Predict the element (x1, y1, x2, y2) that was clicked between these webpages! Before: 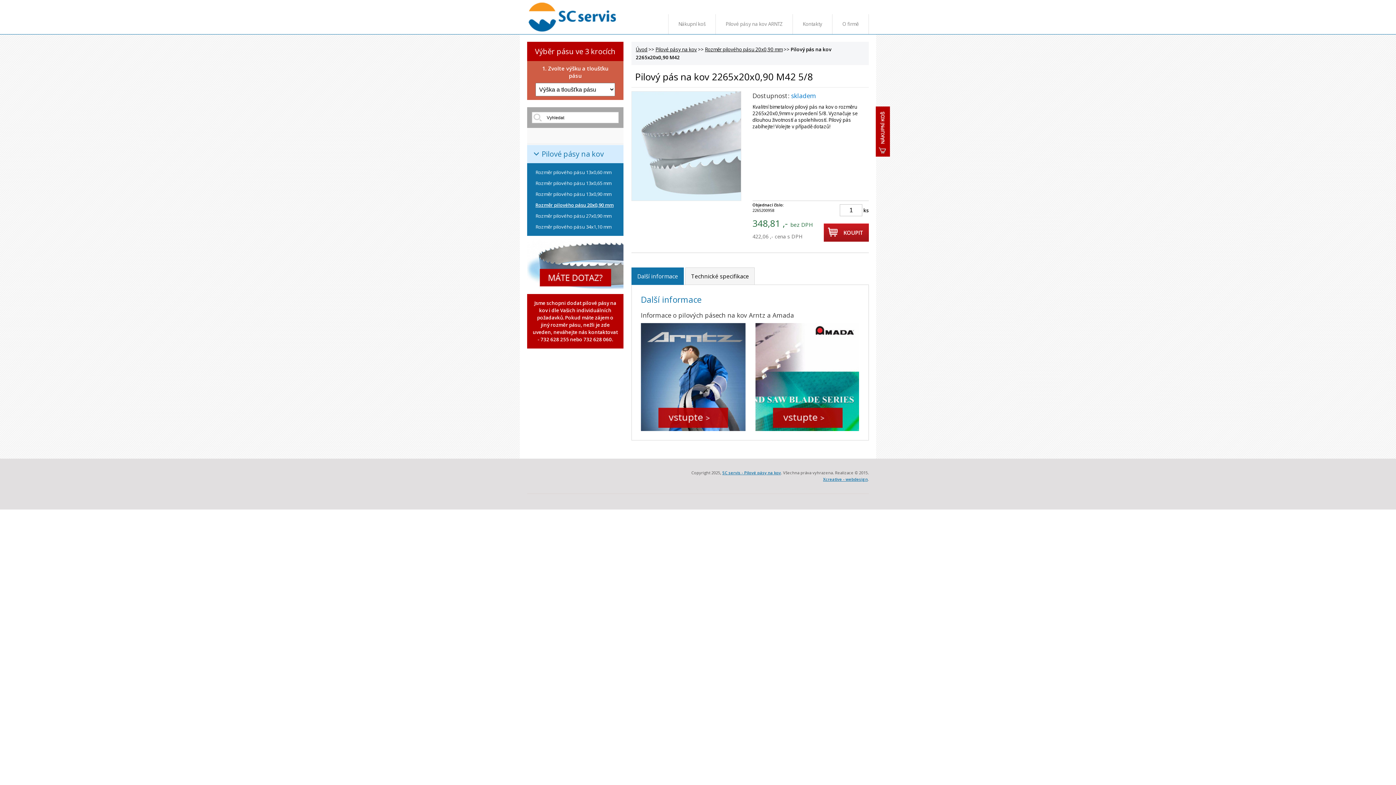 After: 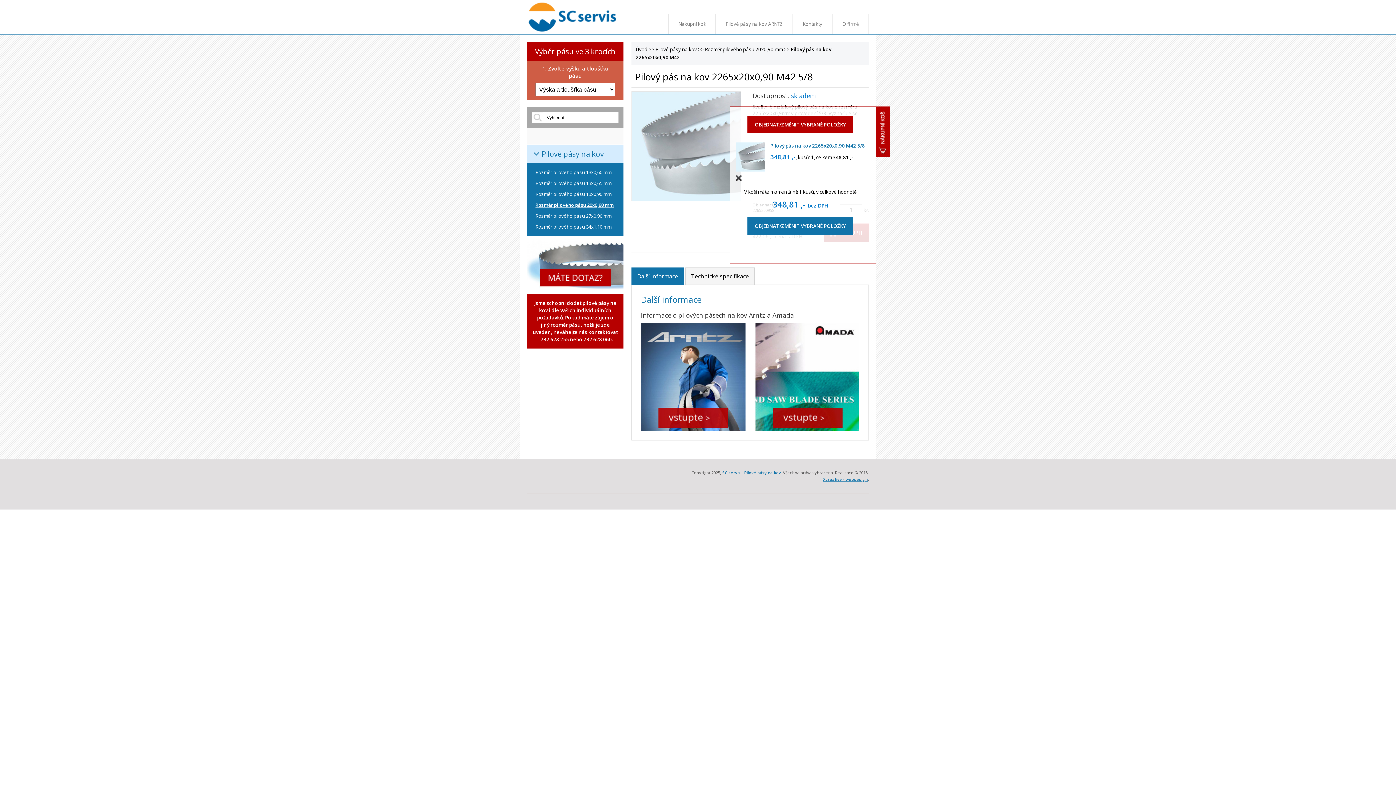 Action: bbox: (824, 223, 869, 241) label: KOUPIT